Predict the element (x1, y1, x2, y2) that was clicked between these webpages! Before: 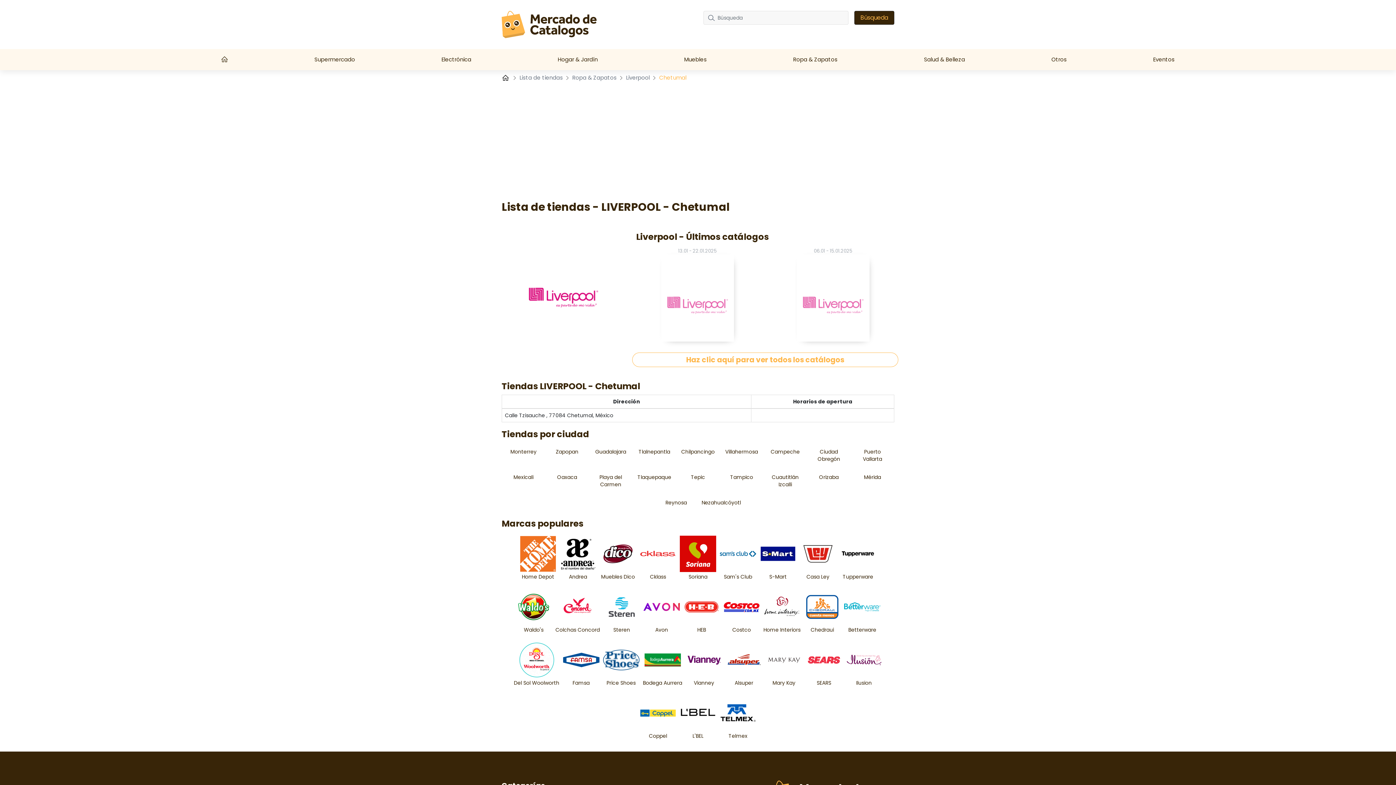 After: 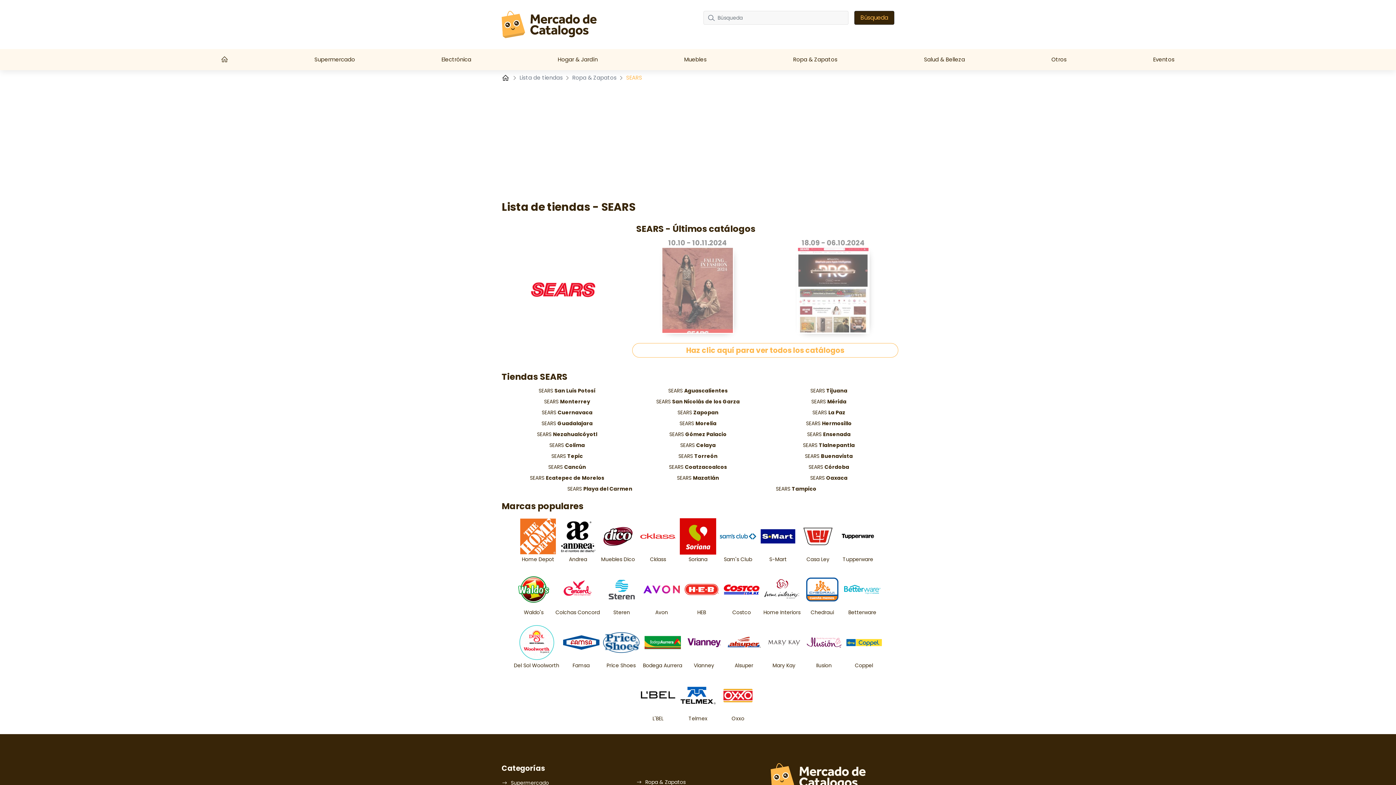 Action: label: SEARS bbox: (804, 638, 844, 691)